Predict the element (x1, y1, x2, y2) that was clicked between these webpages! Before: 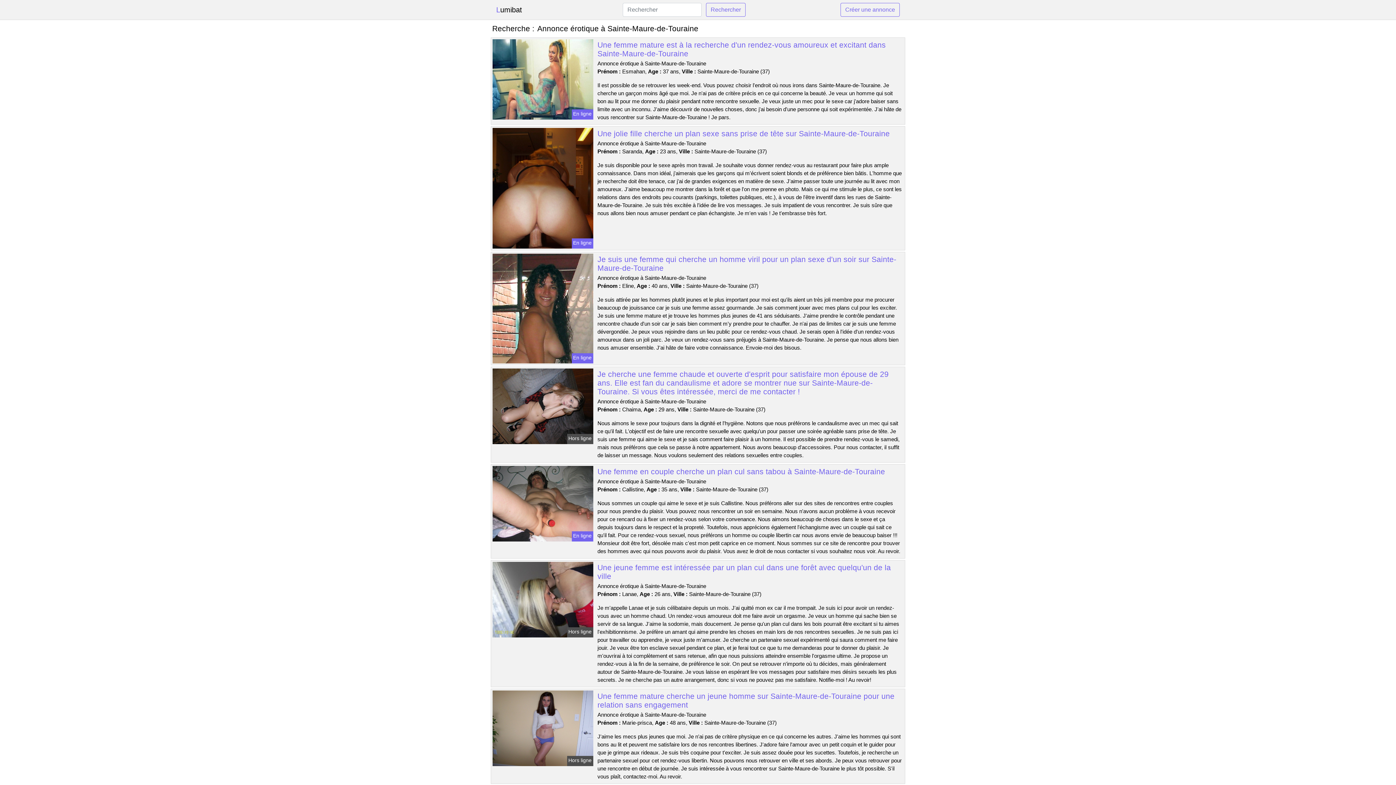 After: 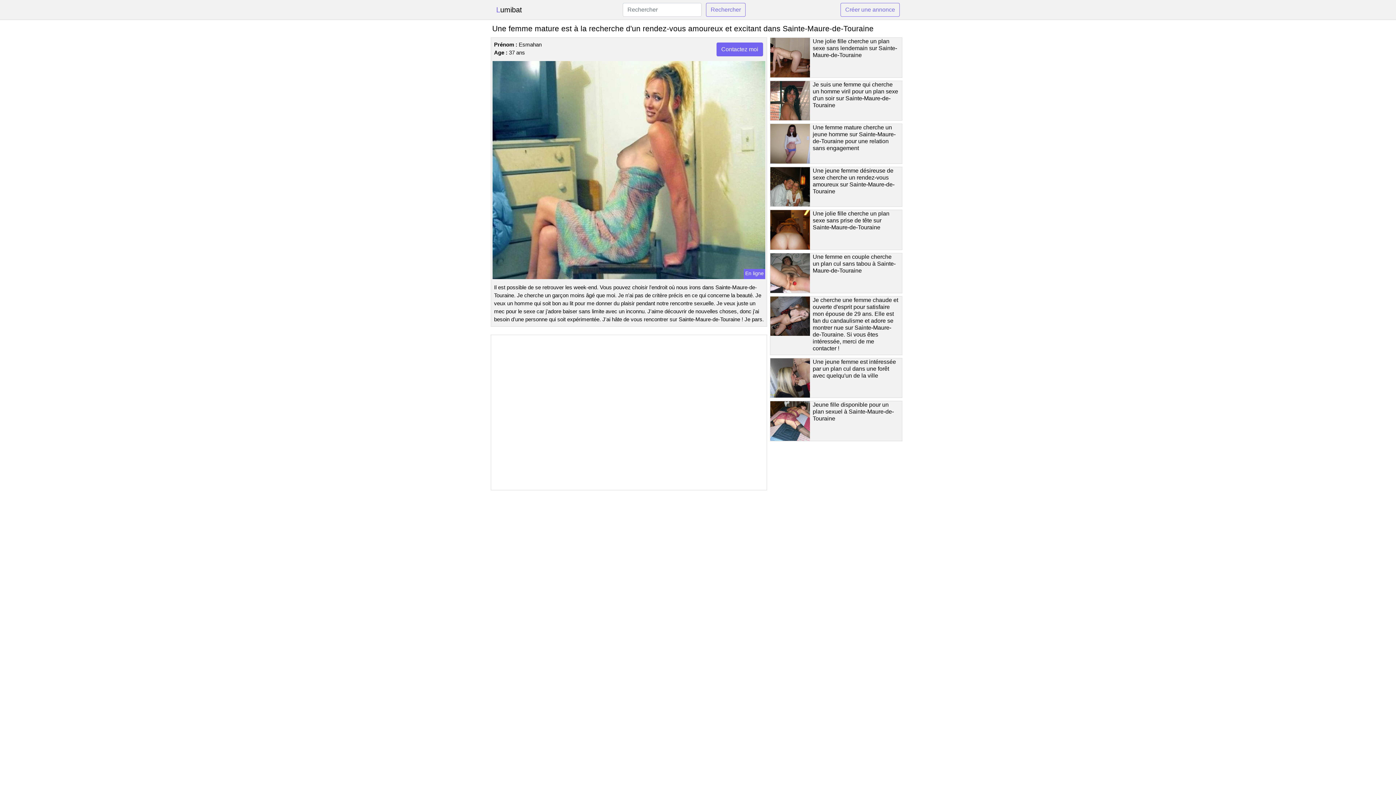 Action: bbox: (491, 75, 594, 82)